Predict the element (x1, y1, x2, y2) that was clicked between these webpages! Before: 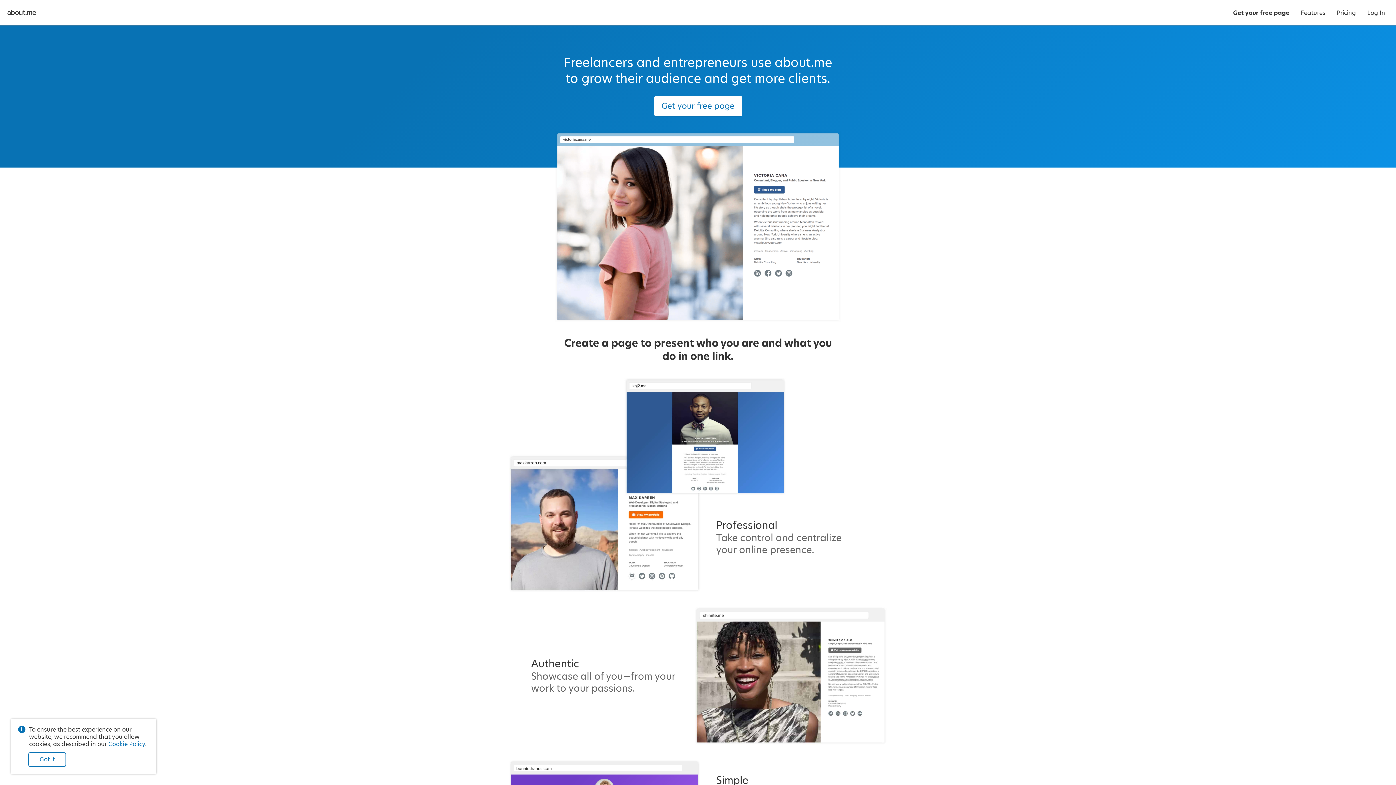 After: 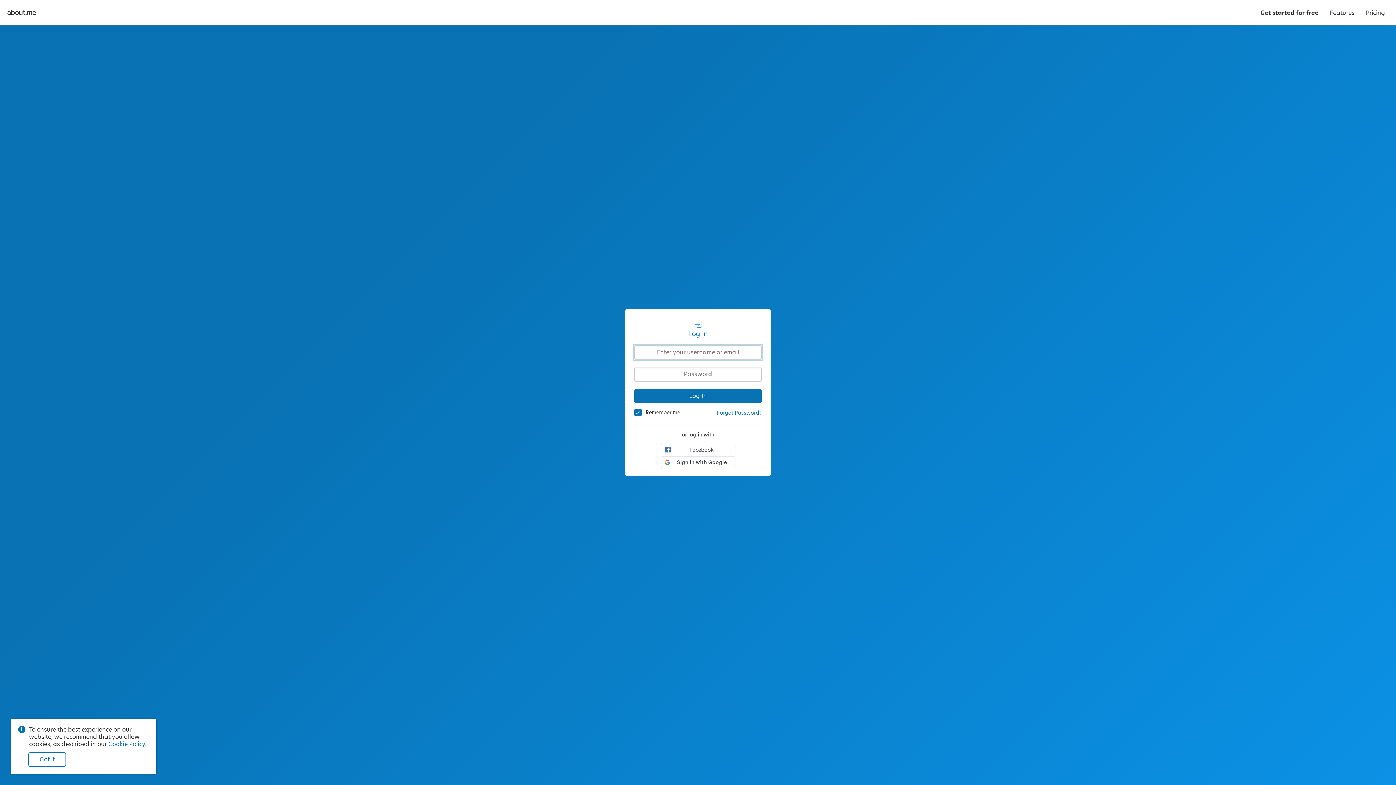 Action: label: Log In bbox: (1362, 0, 1390, 25)